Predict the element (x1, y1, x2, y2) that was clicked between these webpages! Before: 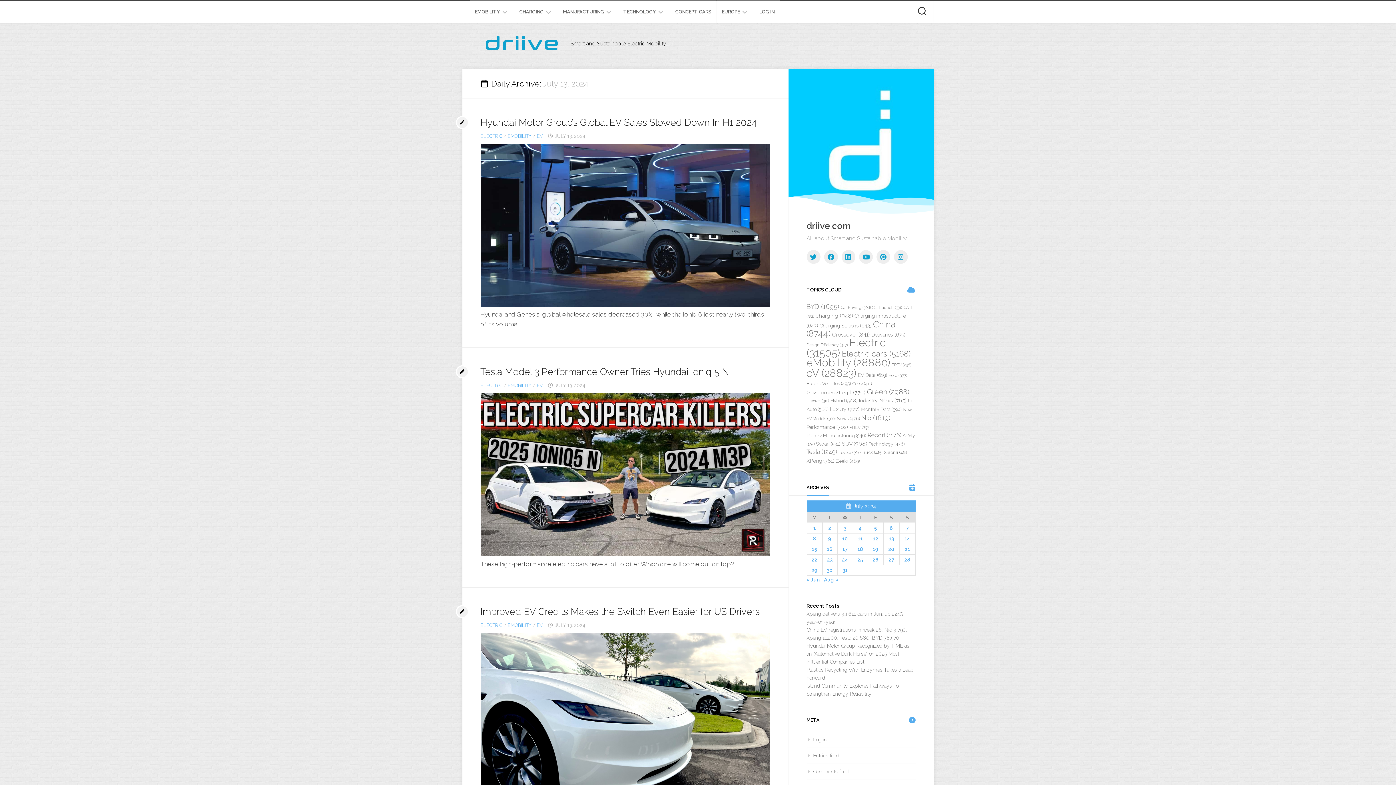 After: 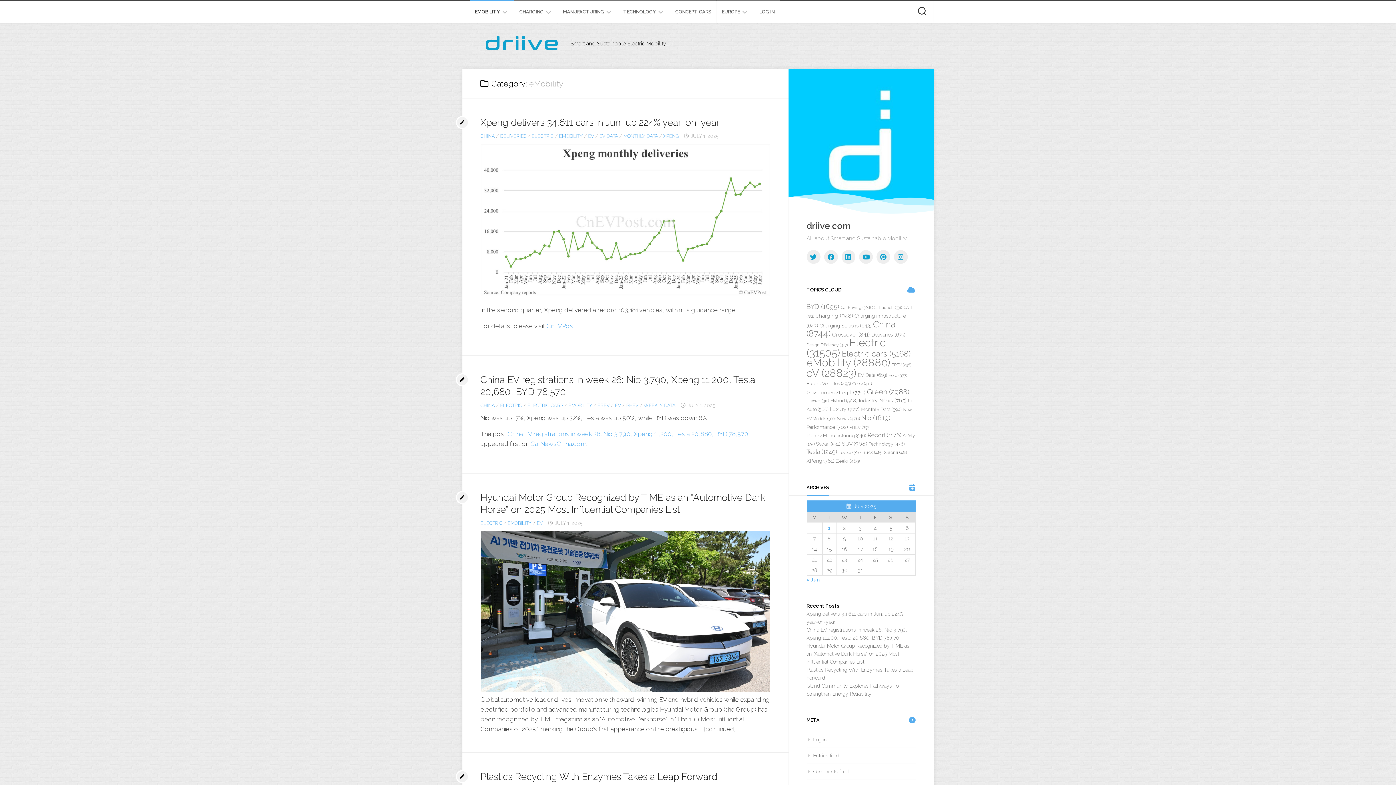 Action: bbox: (507, 622, 531, 628) label: EMOBILITY